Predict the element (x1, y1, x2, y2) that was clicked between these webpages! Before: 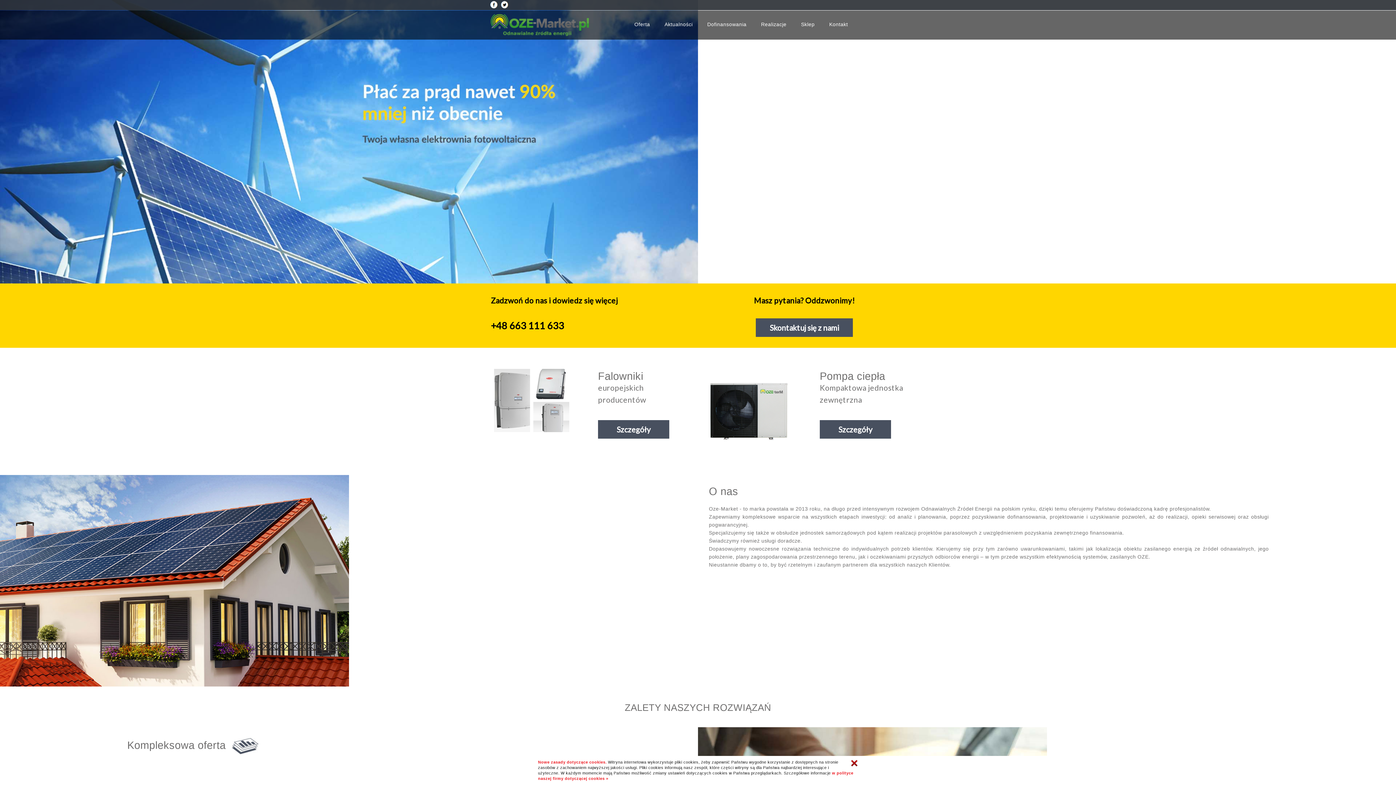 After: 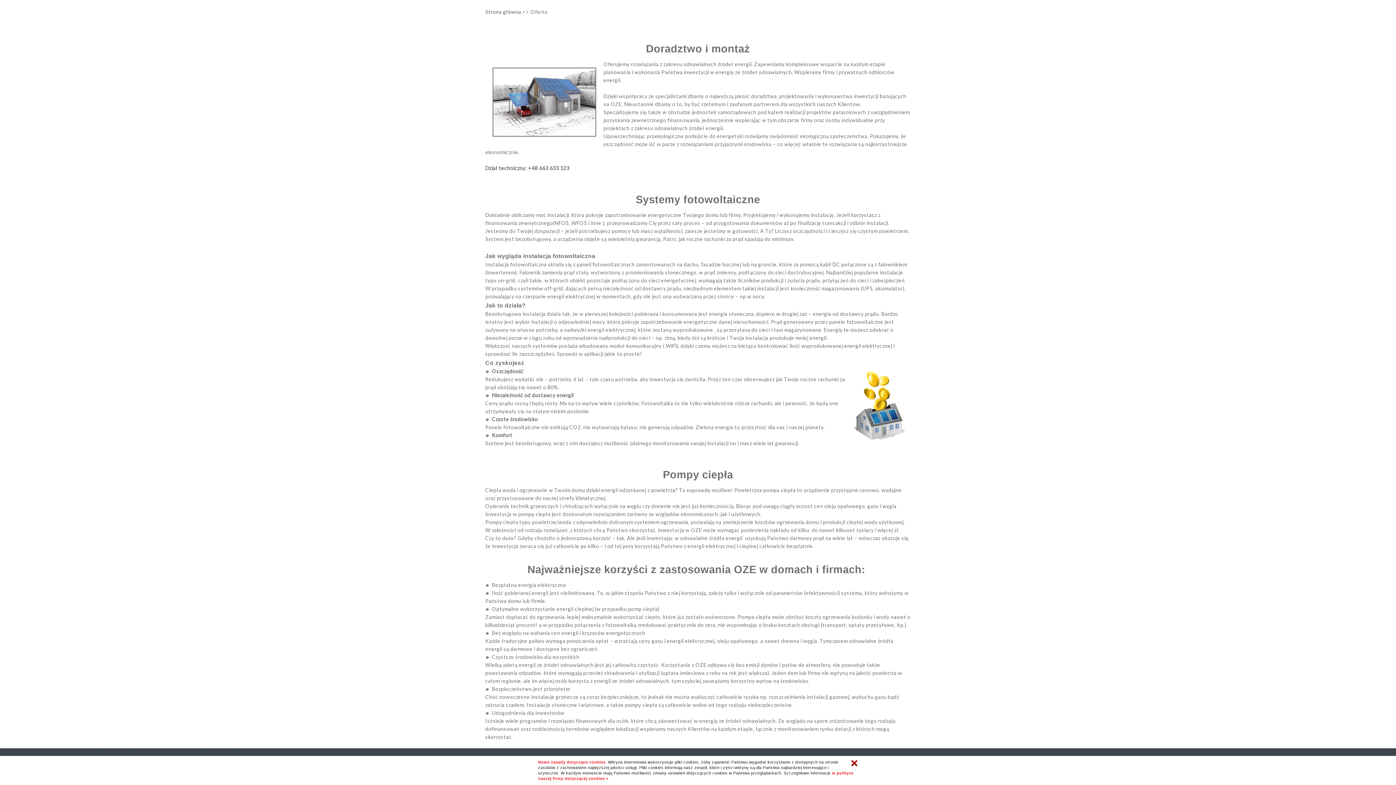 Action: bbox: (627, 14, 657, 34) label: Oferta